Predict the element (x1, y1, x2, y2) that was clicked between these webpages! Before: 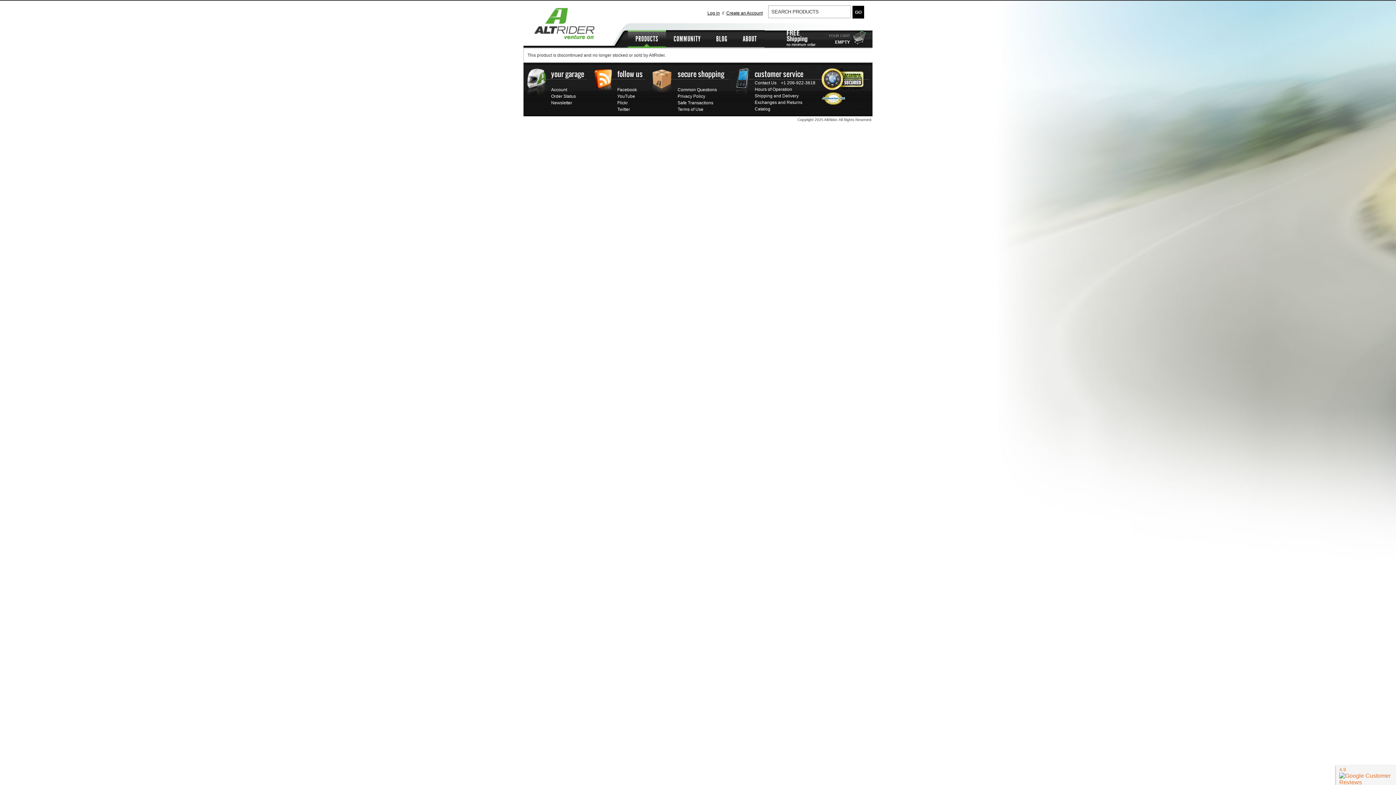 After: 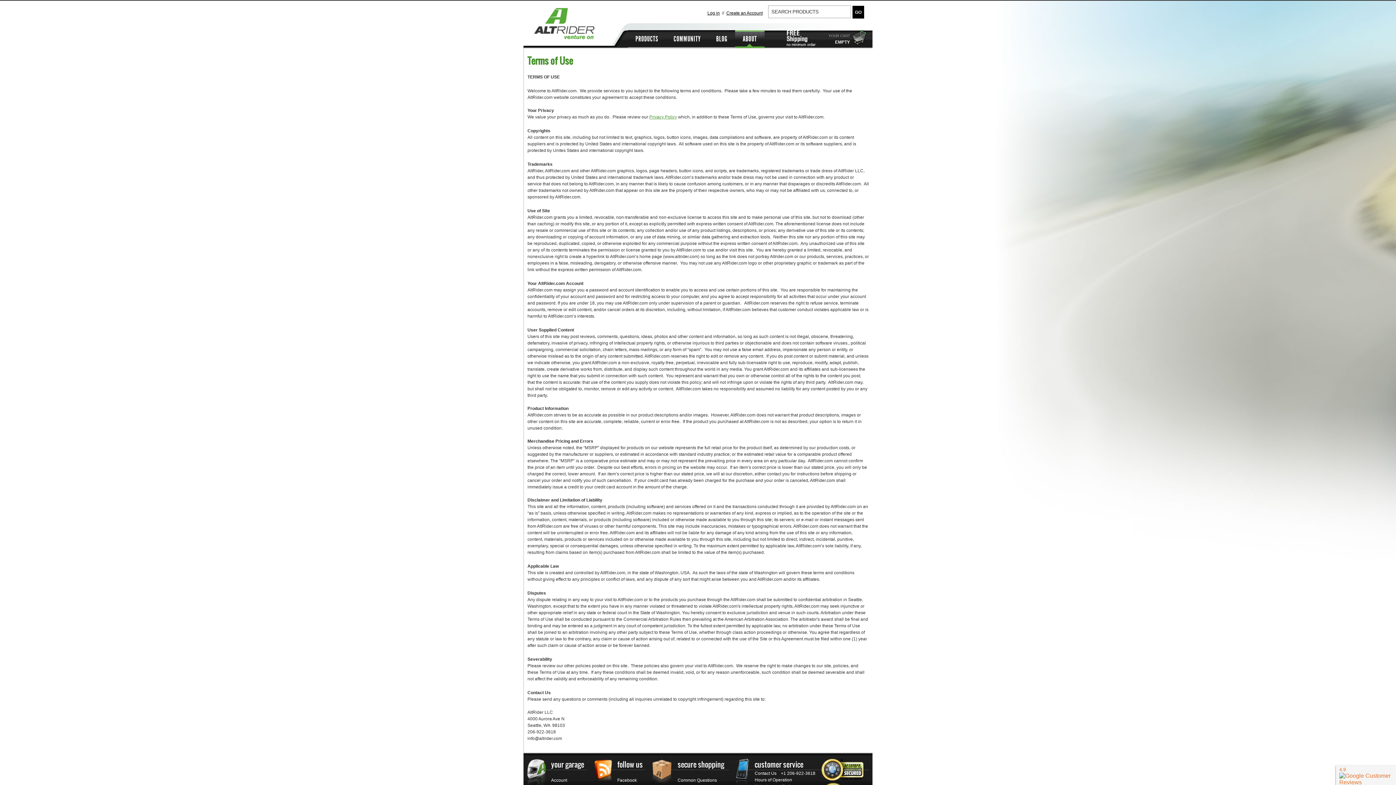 Action: bbox: (677, 106, 703, 112) label: Terms of Use